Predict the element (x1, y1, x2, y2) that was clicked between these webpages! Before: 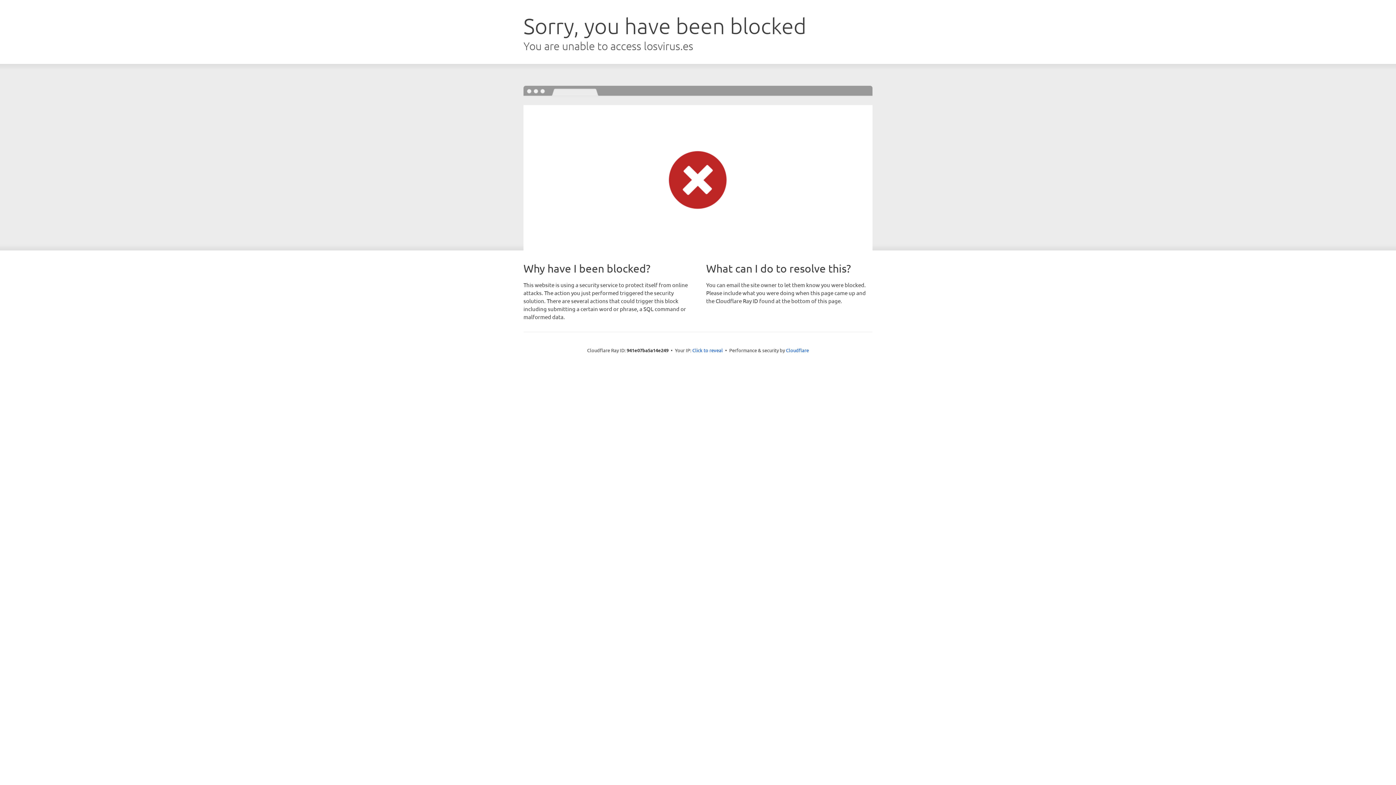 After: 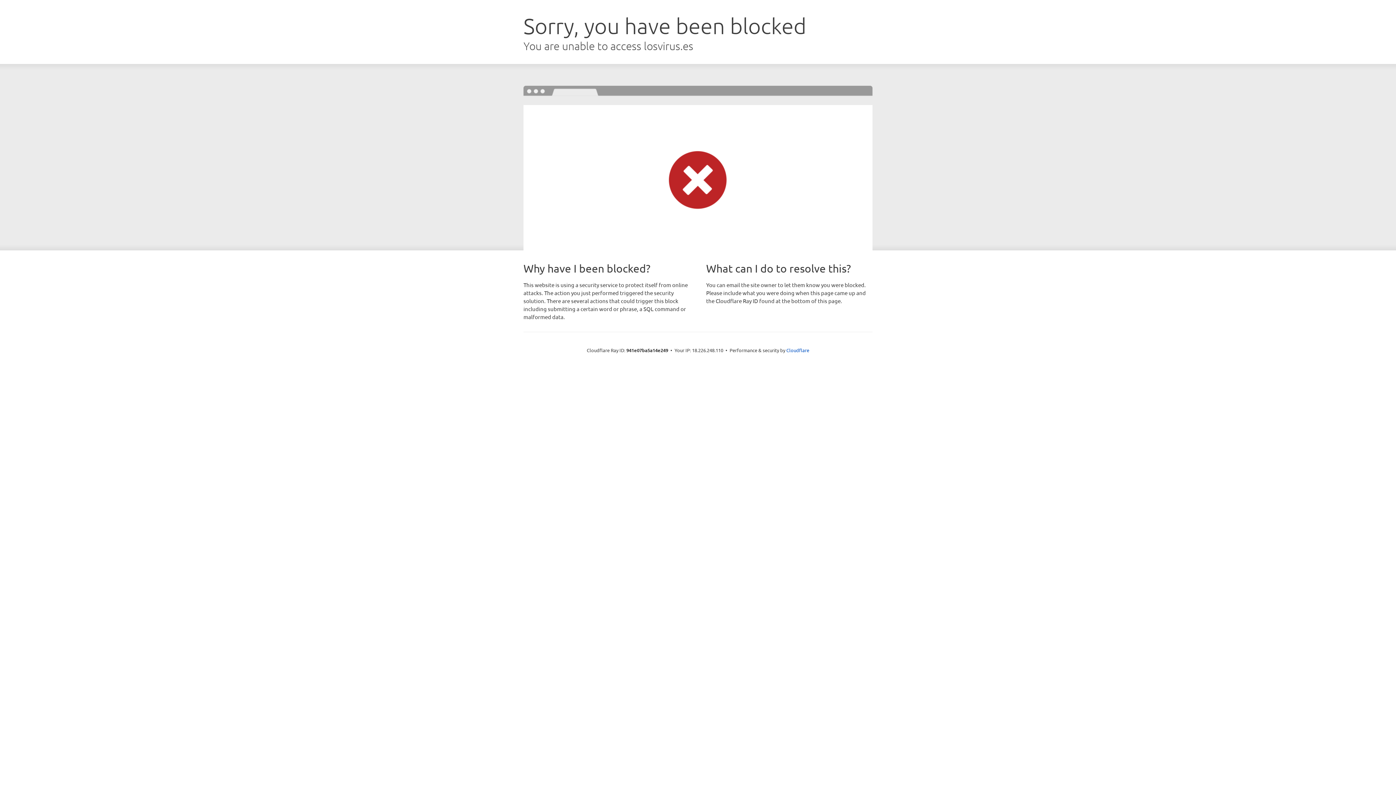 Action: bbox: (692, 346, 723, 353) label: Click to reveal